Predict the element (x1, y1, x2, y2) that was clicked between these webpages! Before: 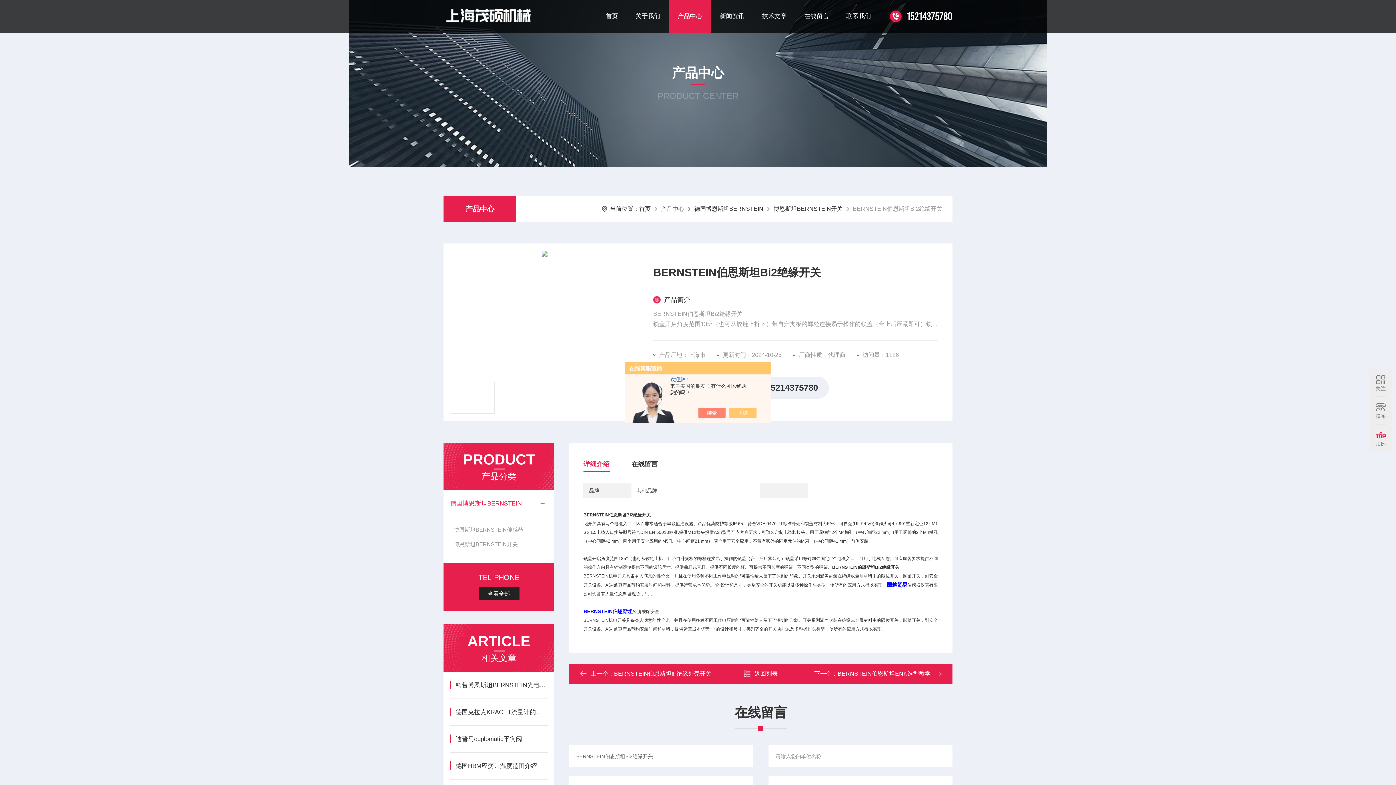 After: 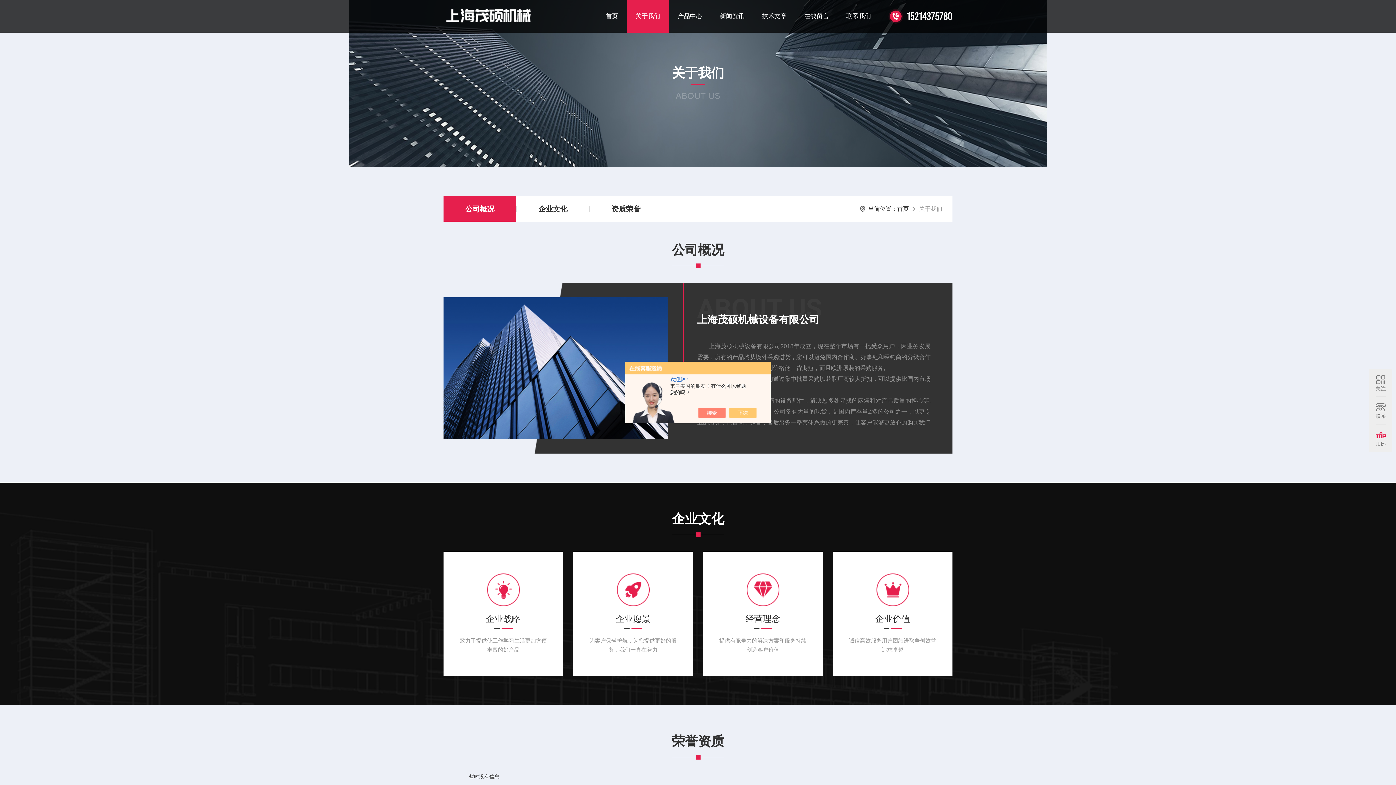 Action: label: 关于我们 bbox: (626, 0, 669, 32)